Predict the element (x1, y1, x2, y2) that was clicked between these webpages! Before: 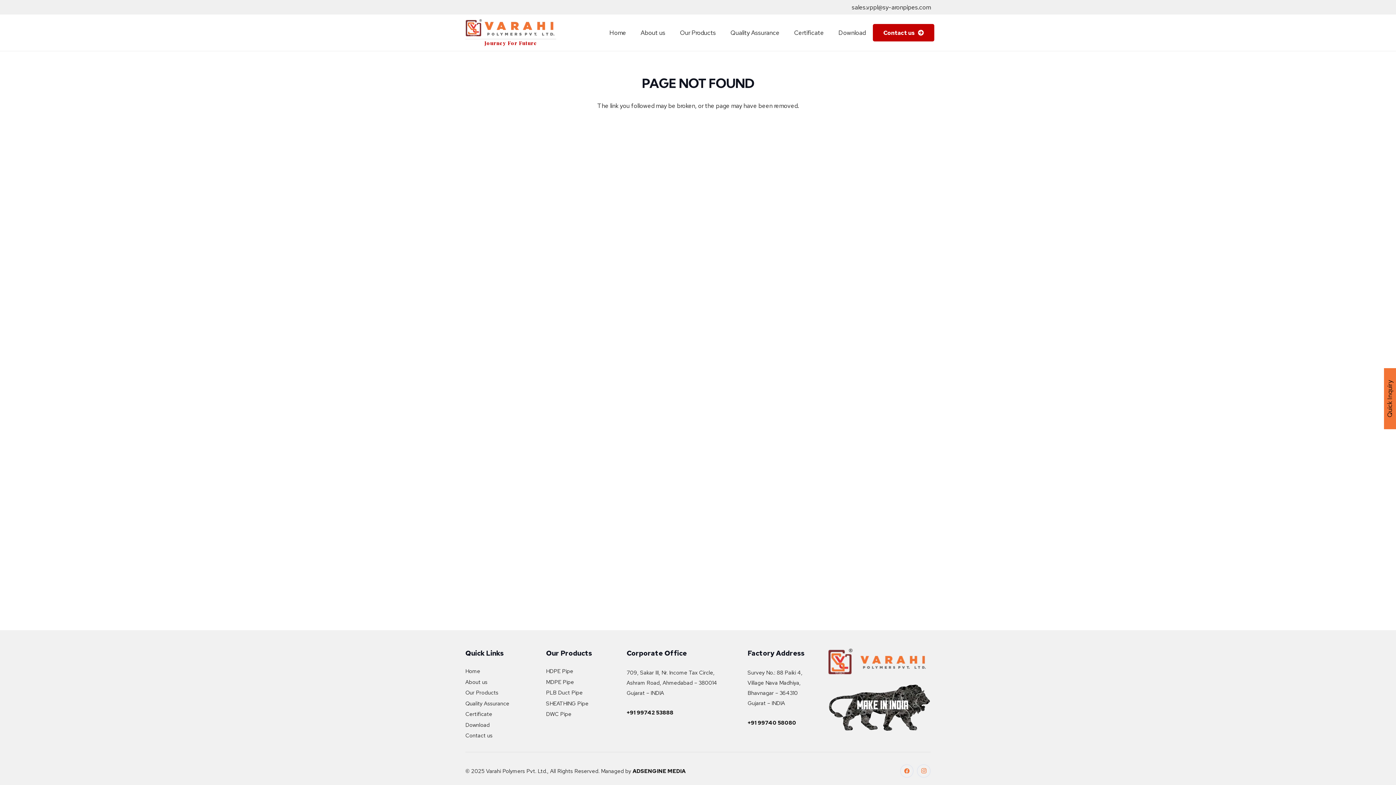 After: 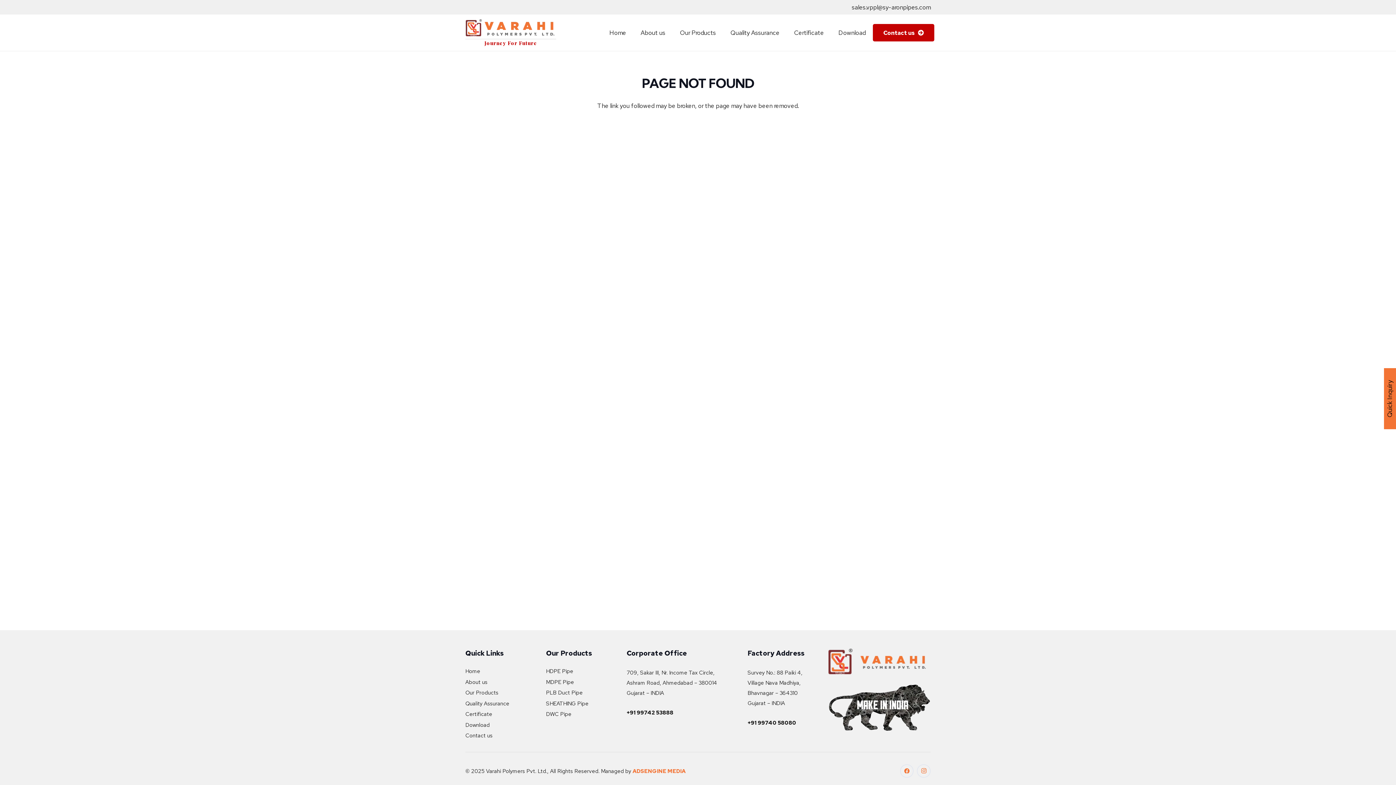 Action: label: ADSENGINE MEDIA bbox: (632, 767, 685, 775)